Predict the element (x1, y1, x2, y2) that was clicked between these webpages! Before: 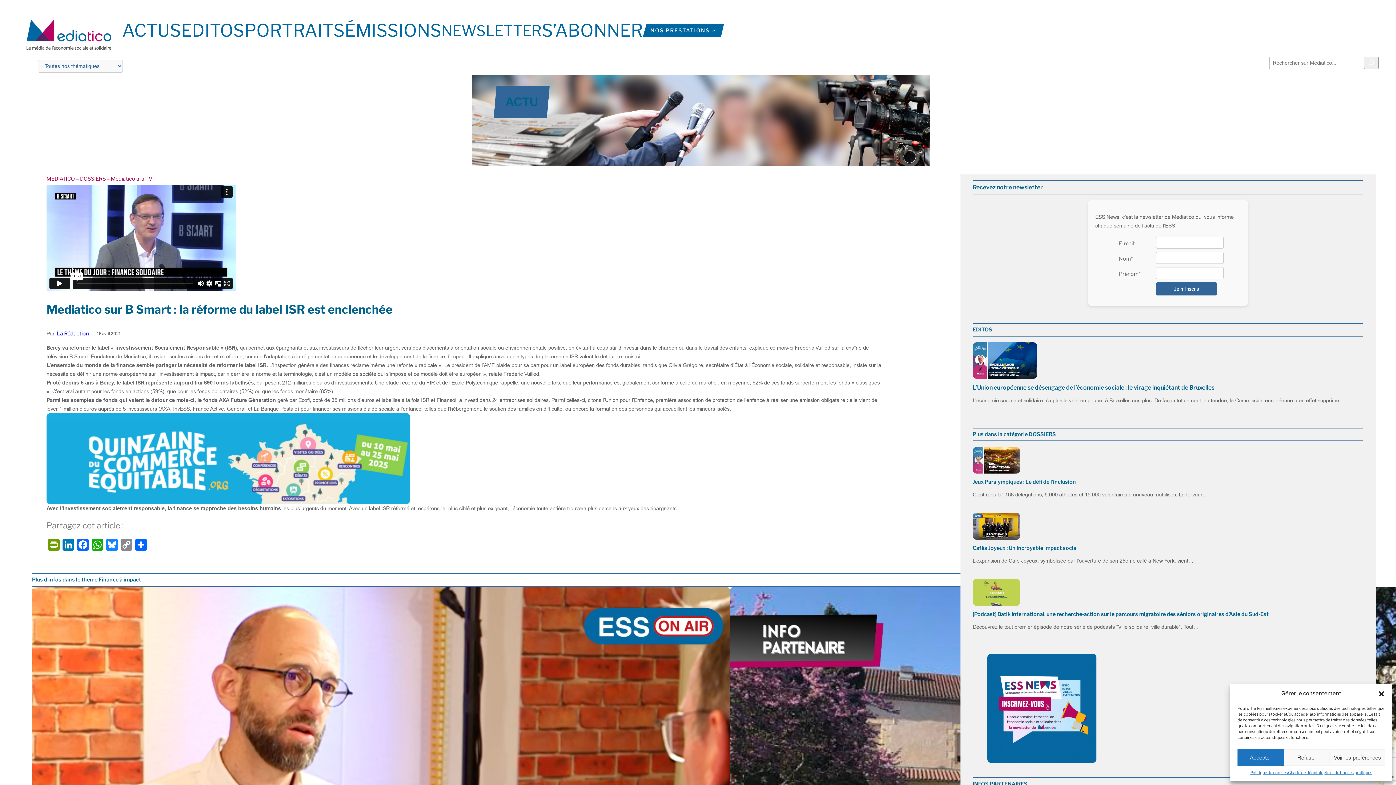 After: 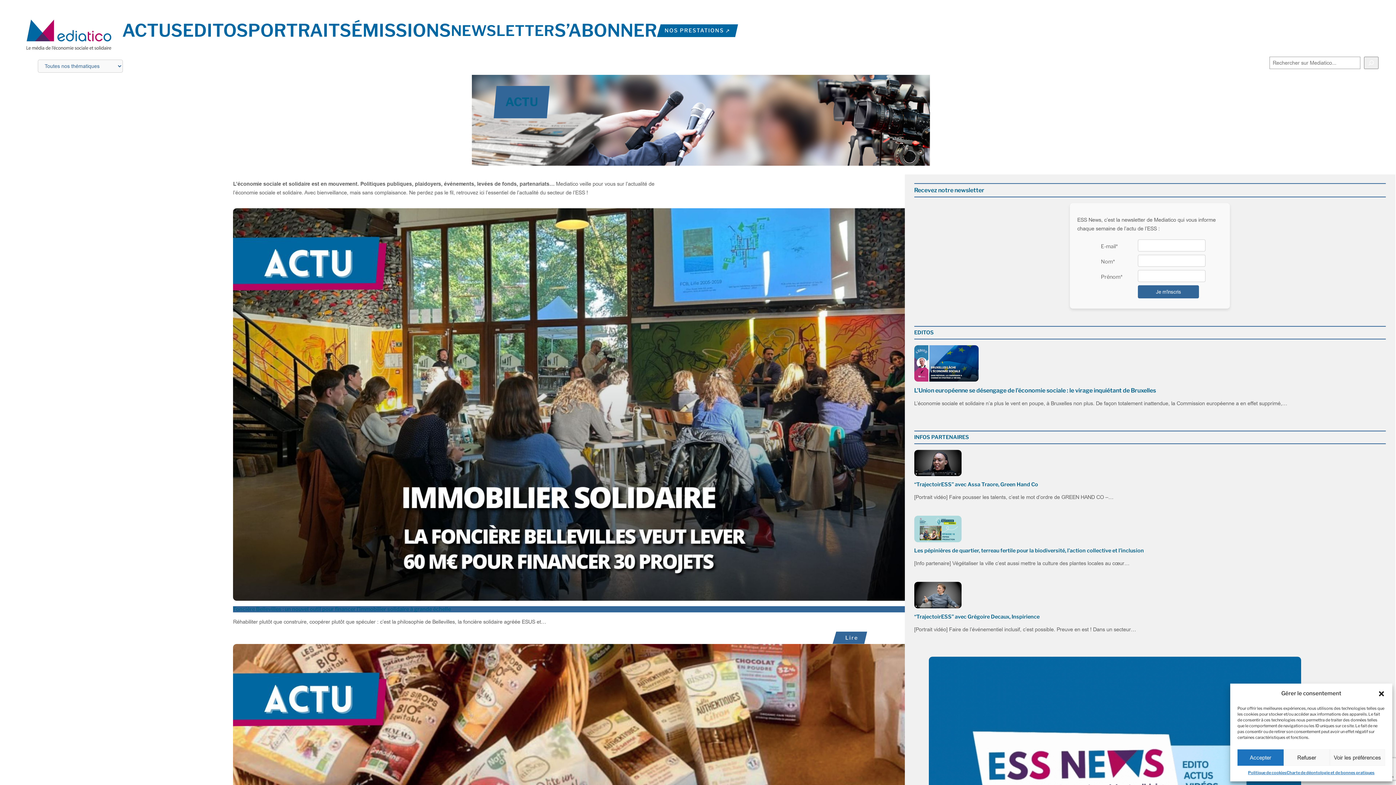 Action: bbox: (122, 16, 181, 45) label: ACTUS